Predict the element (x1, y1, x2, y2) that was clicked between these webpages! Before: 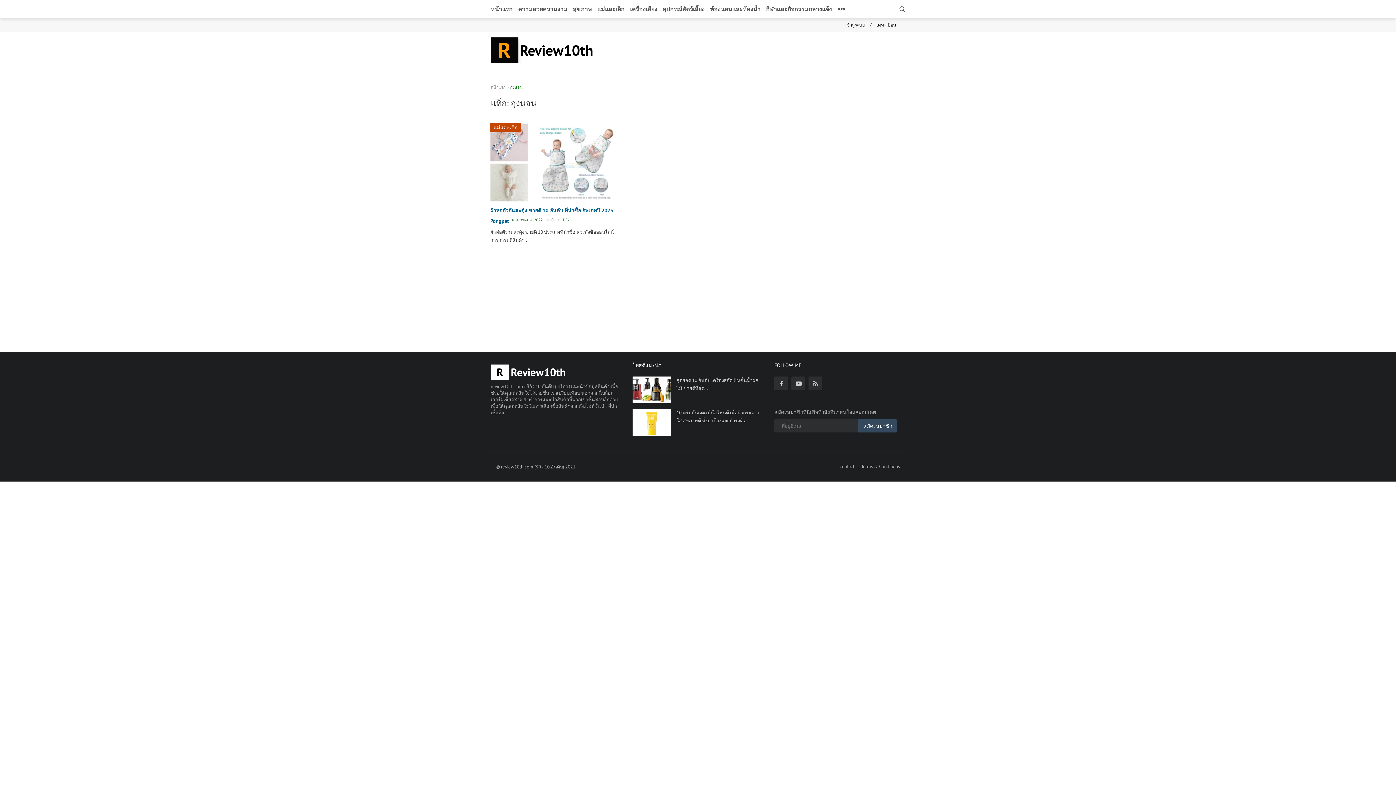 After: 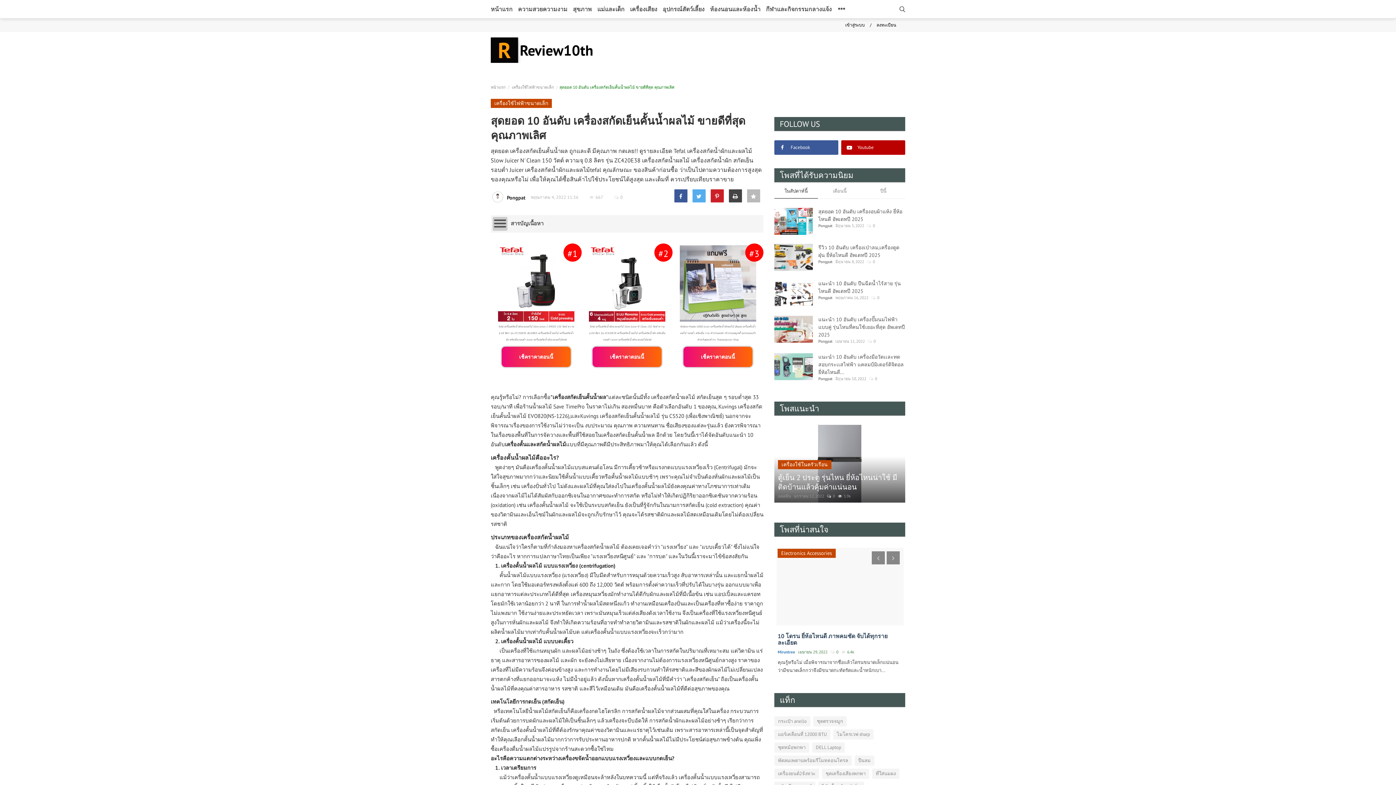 Action: label: สุดยอด 10 อันดับ เครื่องสกัดเย็นคั้นน้ำผลไม้ ขายดีที่สุด... bbox: (676, 376, 763, 392)